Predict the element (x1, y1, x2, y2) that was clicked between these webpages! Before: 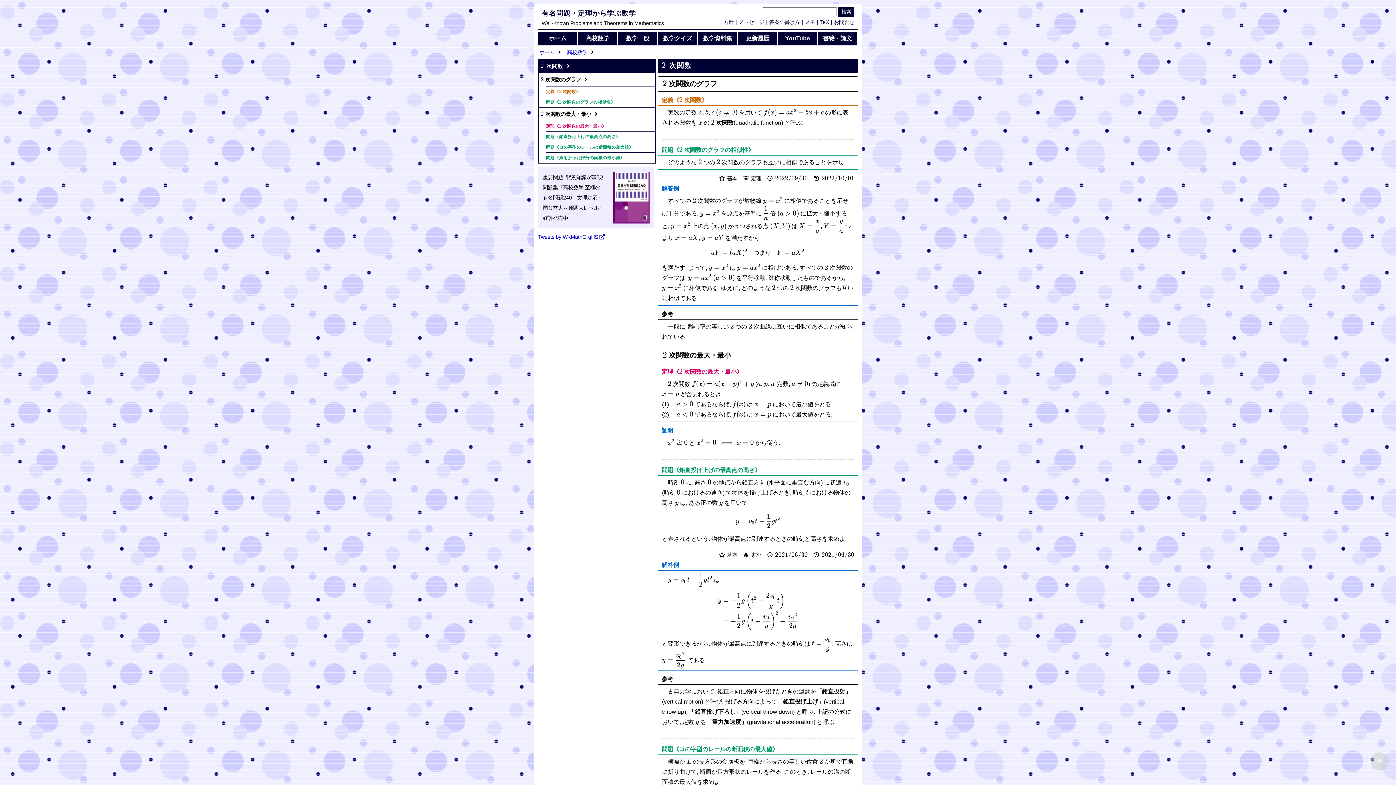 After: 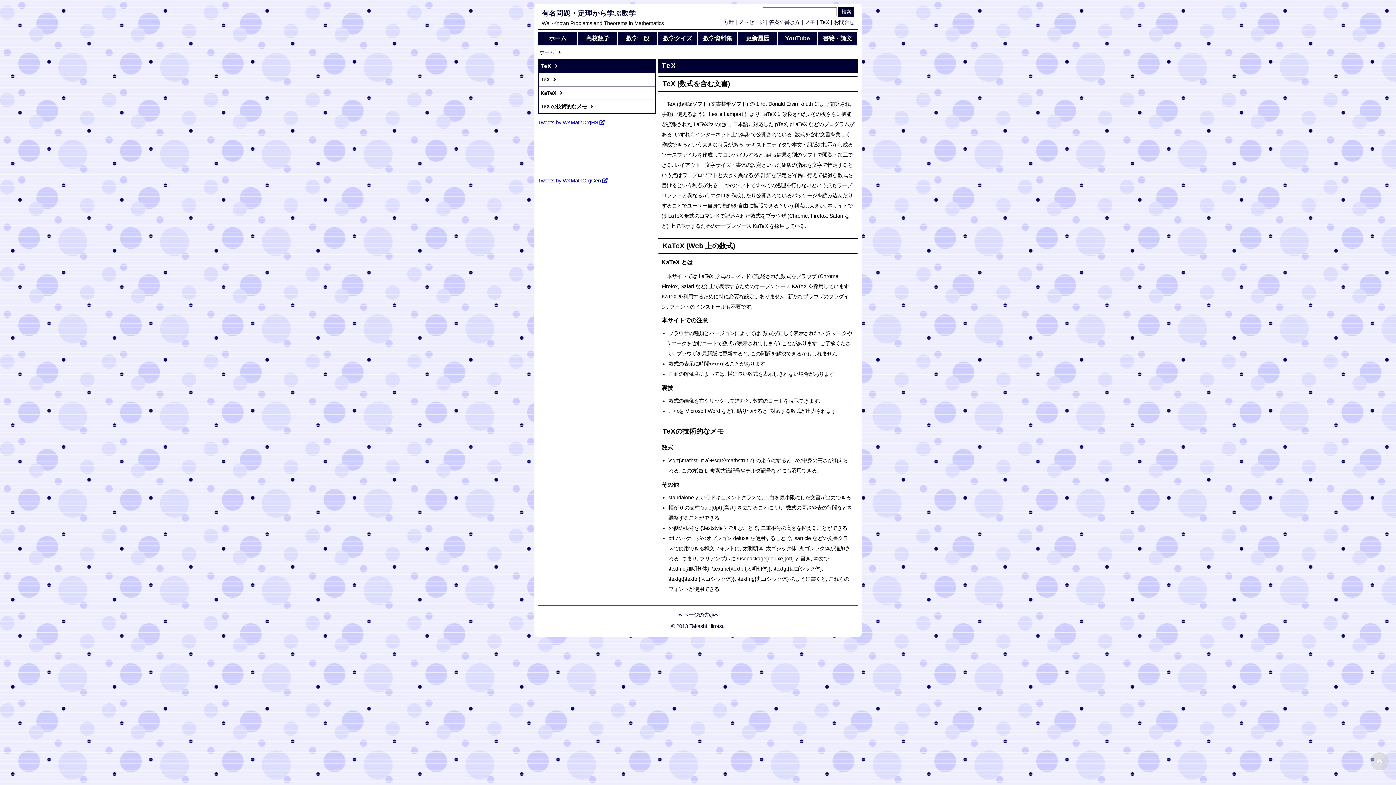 Action: label: TeX bbox: (820, 19, 829, 24)